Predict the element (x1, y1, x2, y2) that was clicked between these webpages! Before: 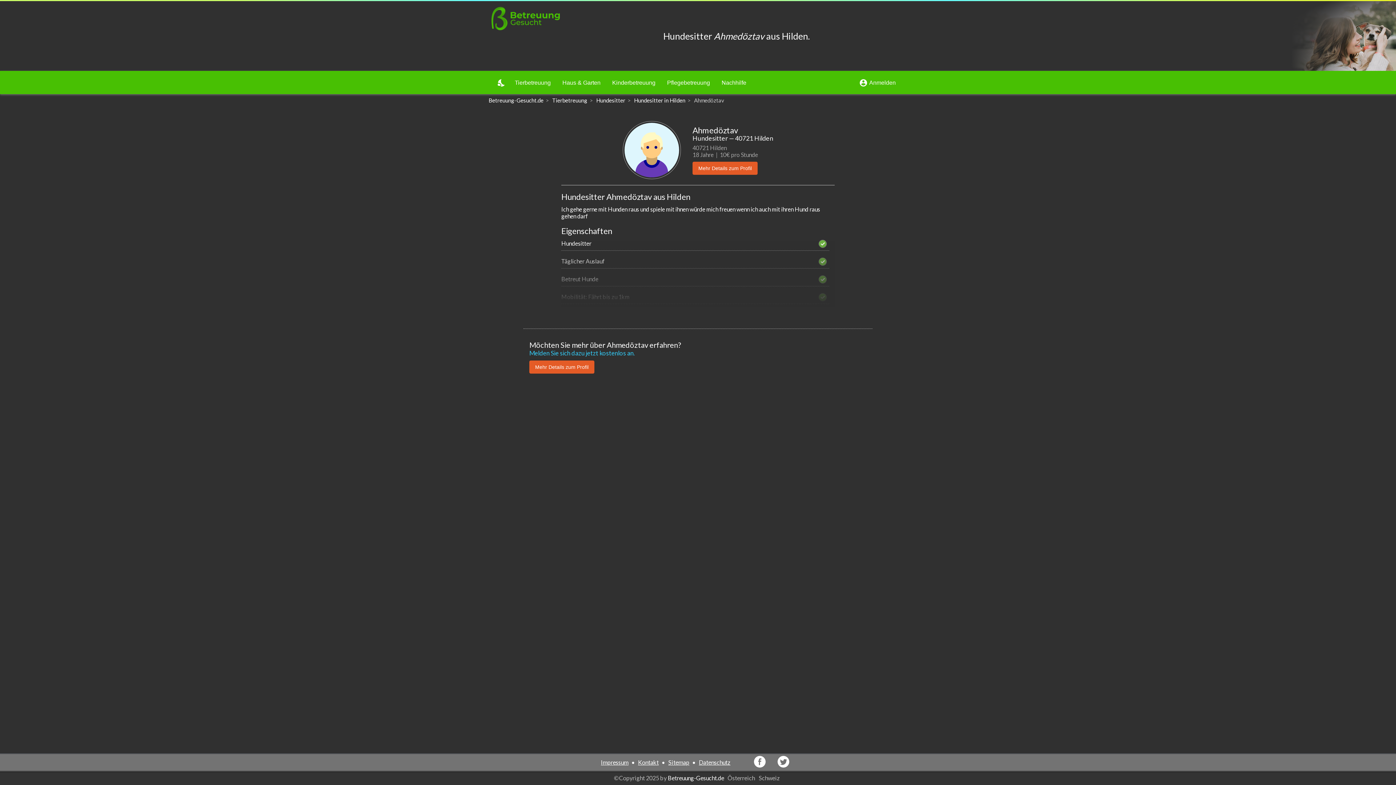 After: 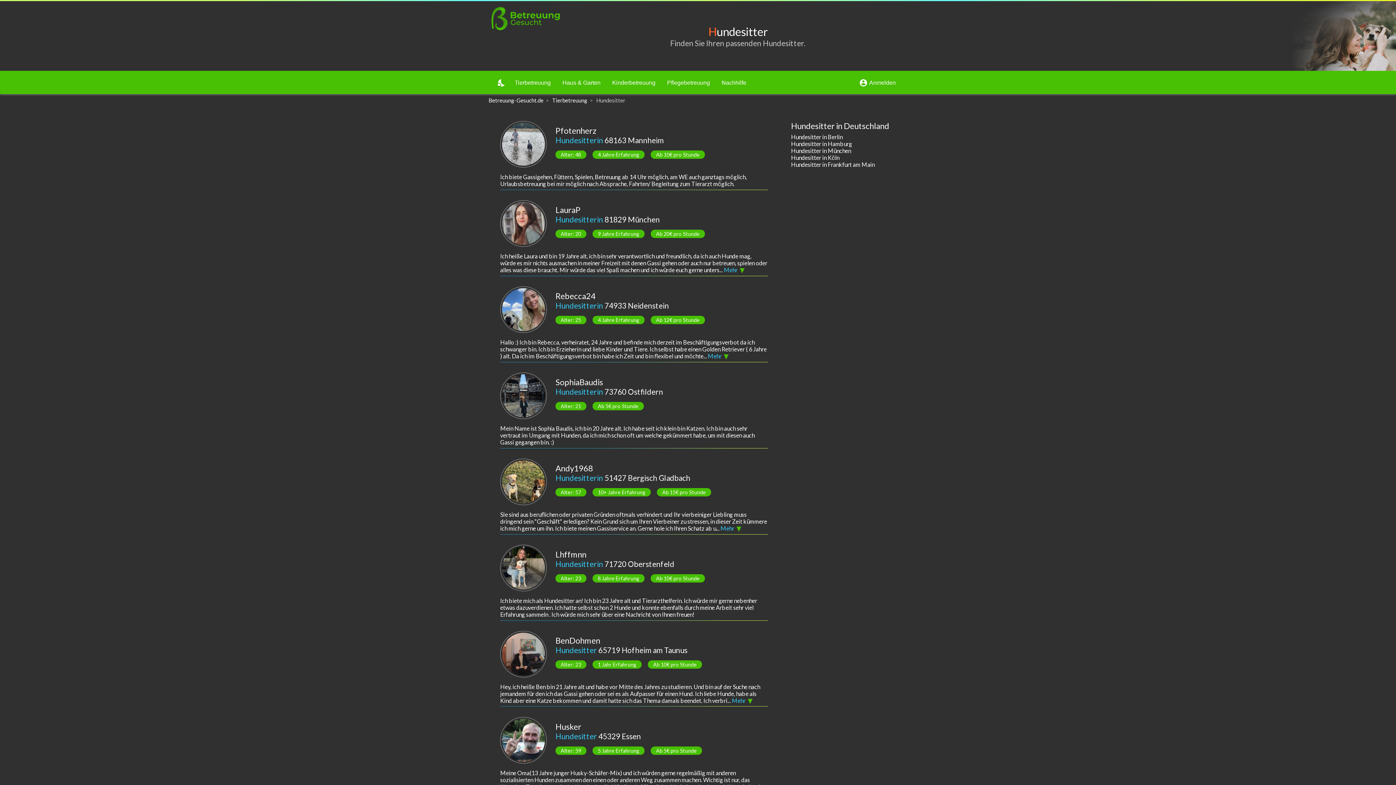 Action: label:  Hundesitter bbox: (595, 97, 625, 103)